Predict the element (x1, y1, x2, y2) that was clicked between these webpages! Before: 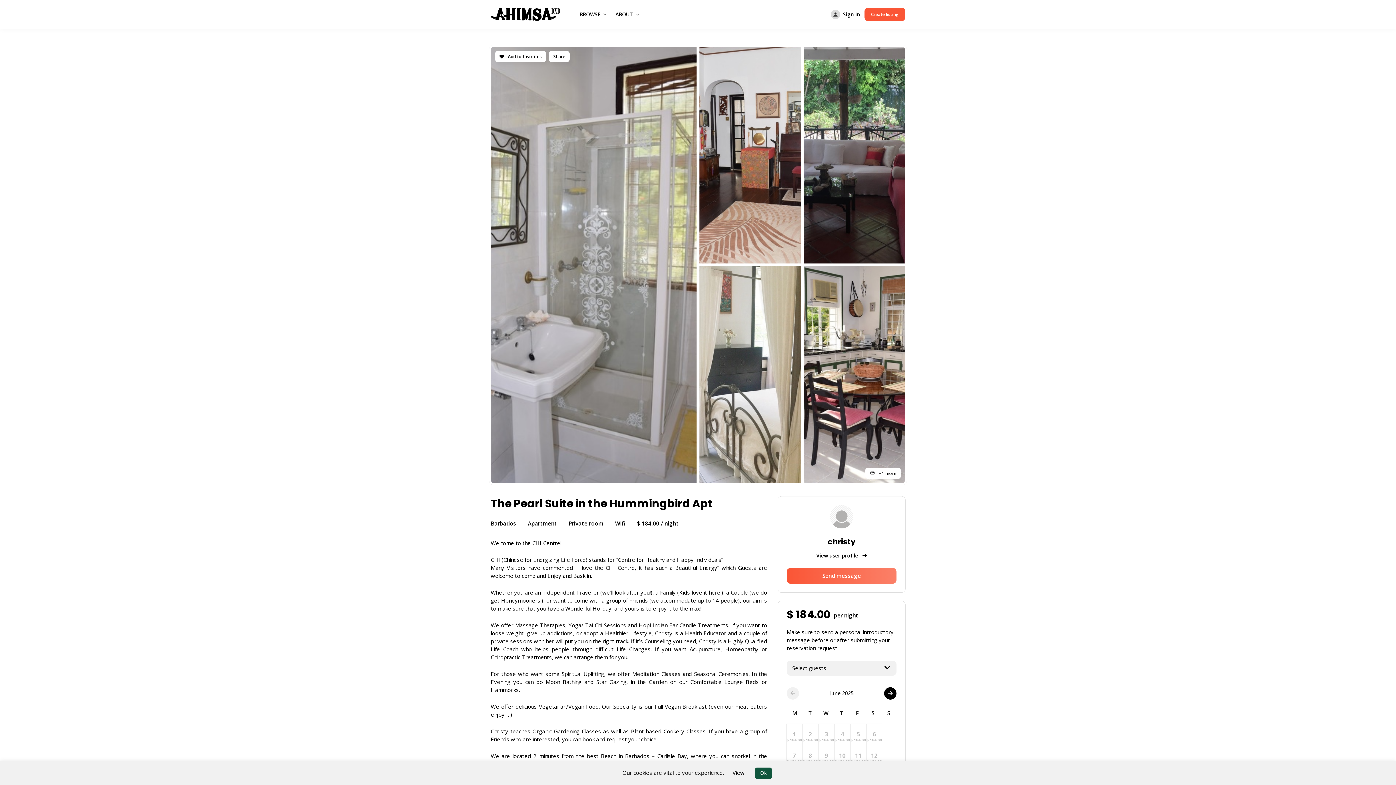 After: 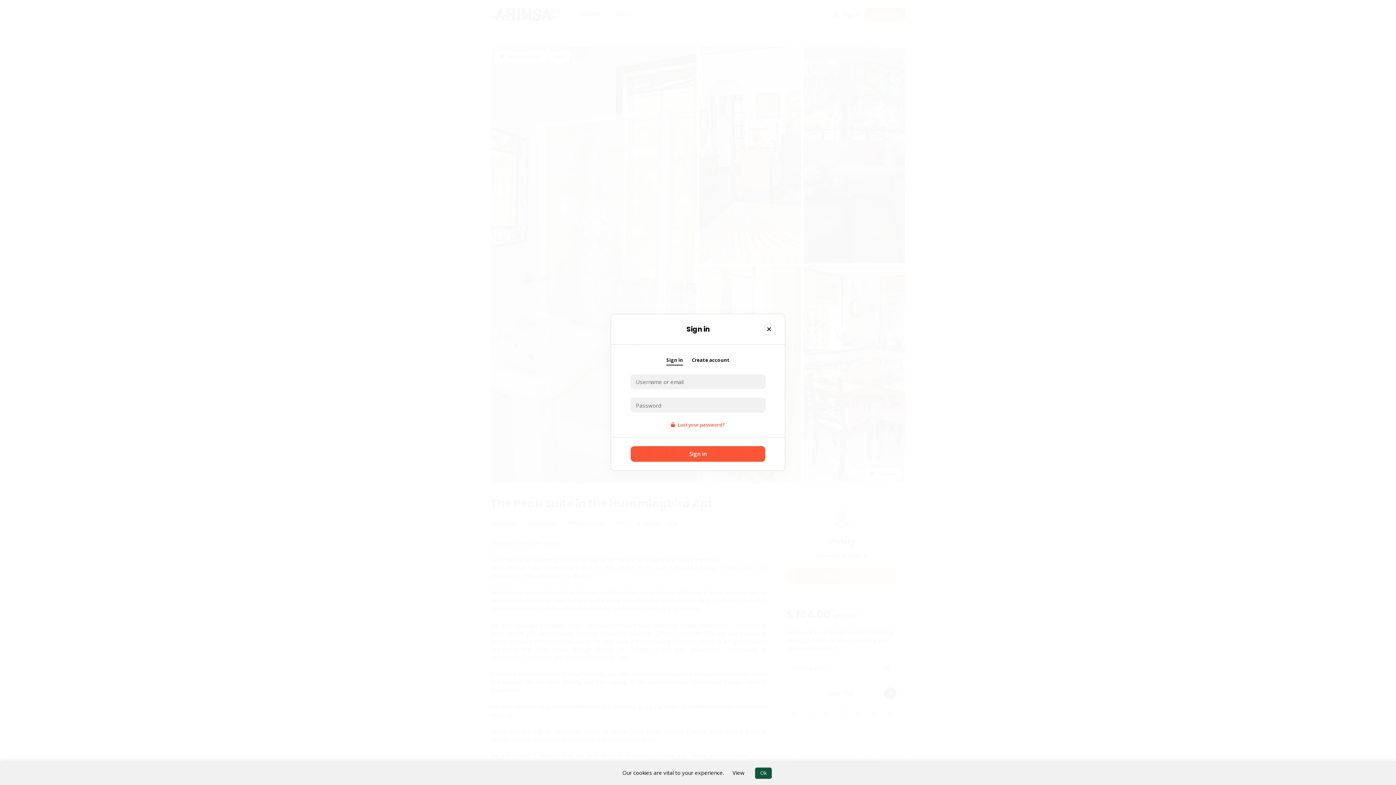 Action: label: Send message bbox: (786, 568, 896, 583)